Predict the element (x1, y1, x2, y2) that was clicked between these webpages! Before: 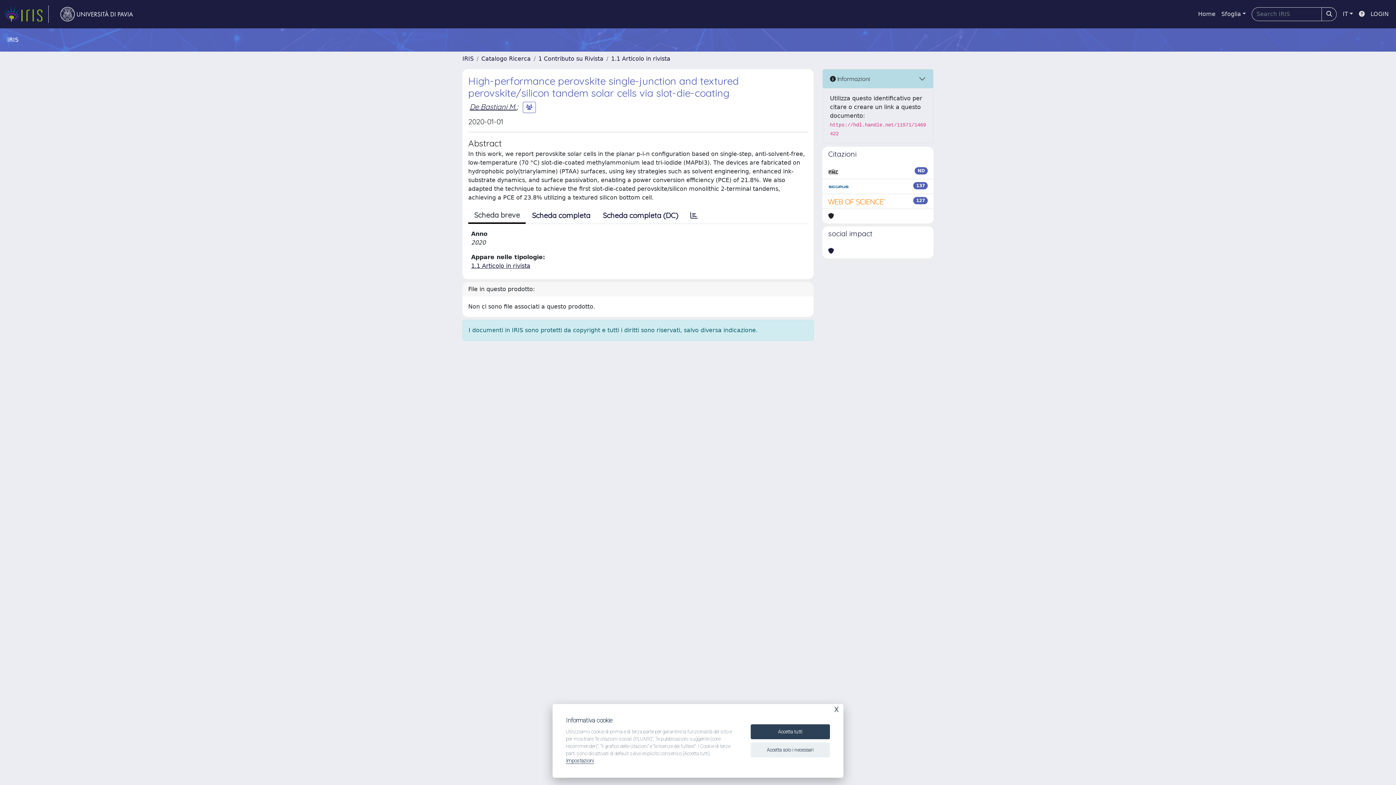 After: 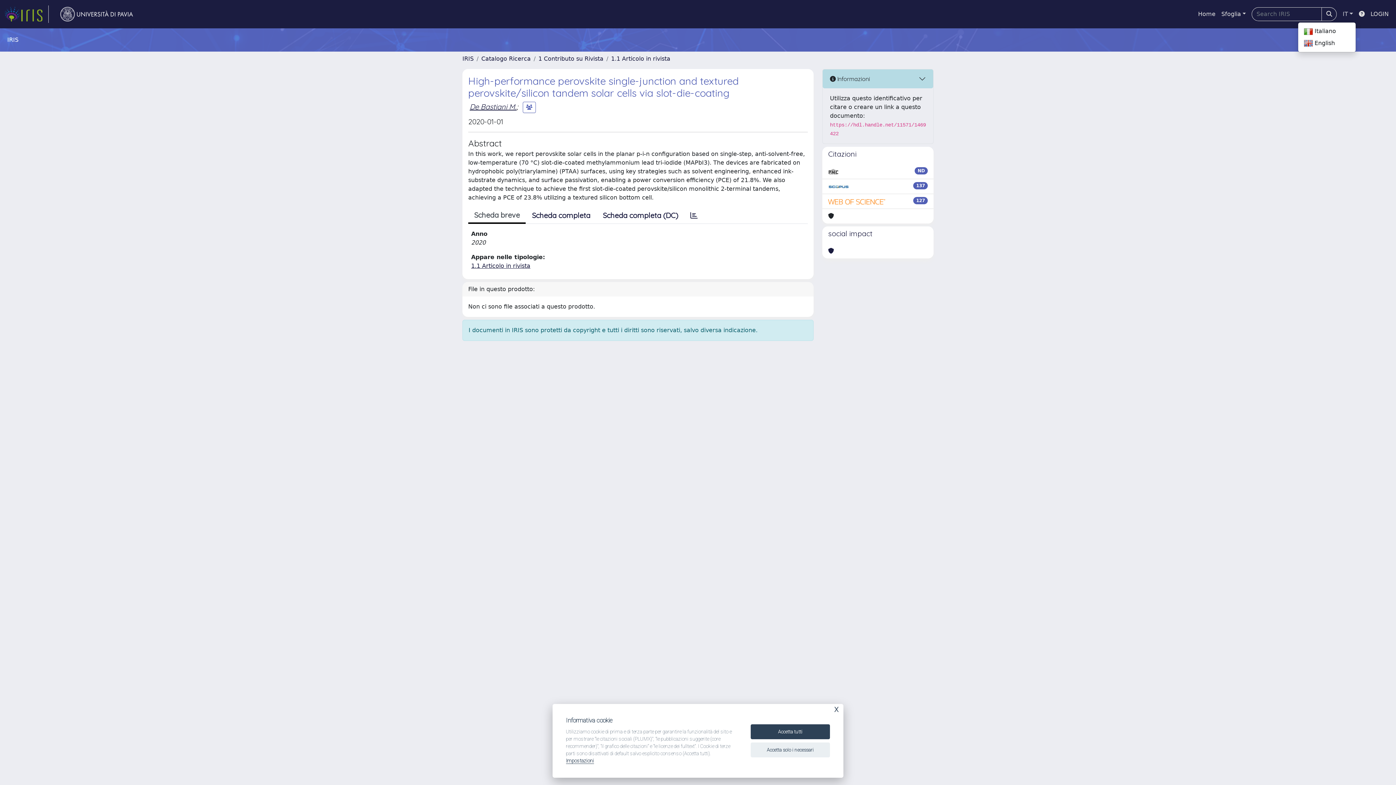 Action: bbox: (1340, 6, 1356, 21) label: IT